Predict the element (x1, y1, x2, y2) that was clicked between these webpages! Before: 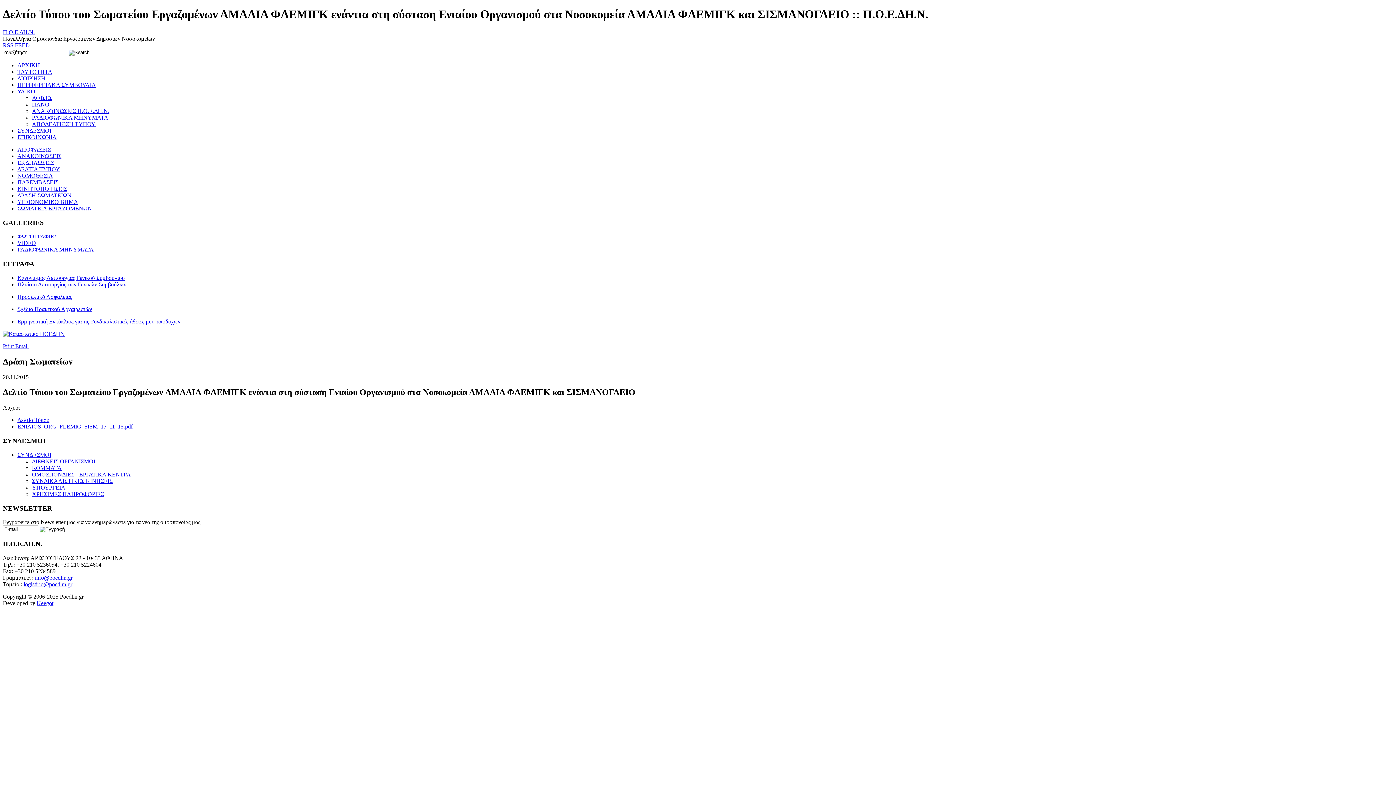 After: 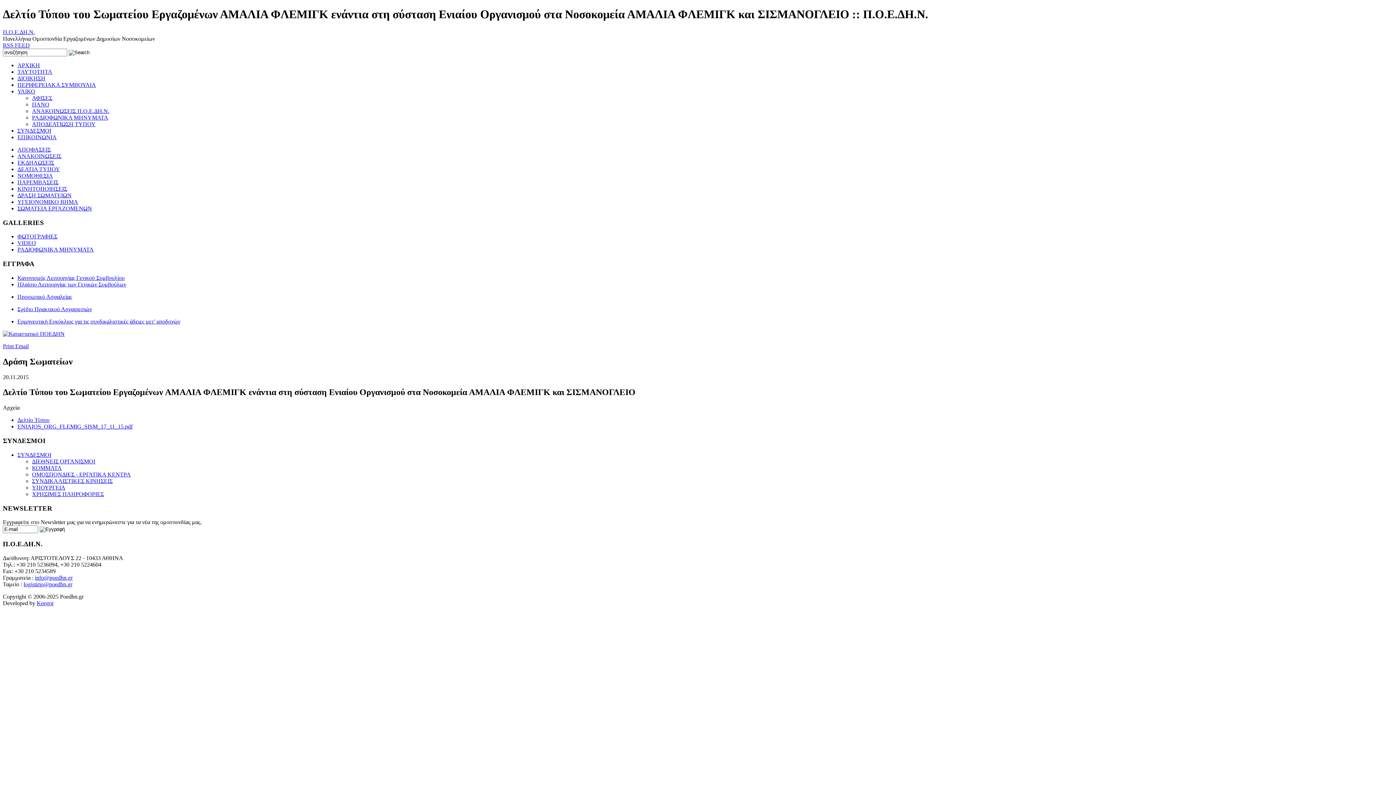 Action: label: Πλαίσιο Λειτουργίας των Γενικών Συμβούλων bbox: (17, 281, 126, 287)